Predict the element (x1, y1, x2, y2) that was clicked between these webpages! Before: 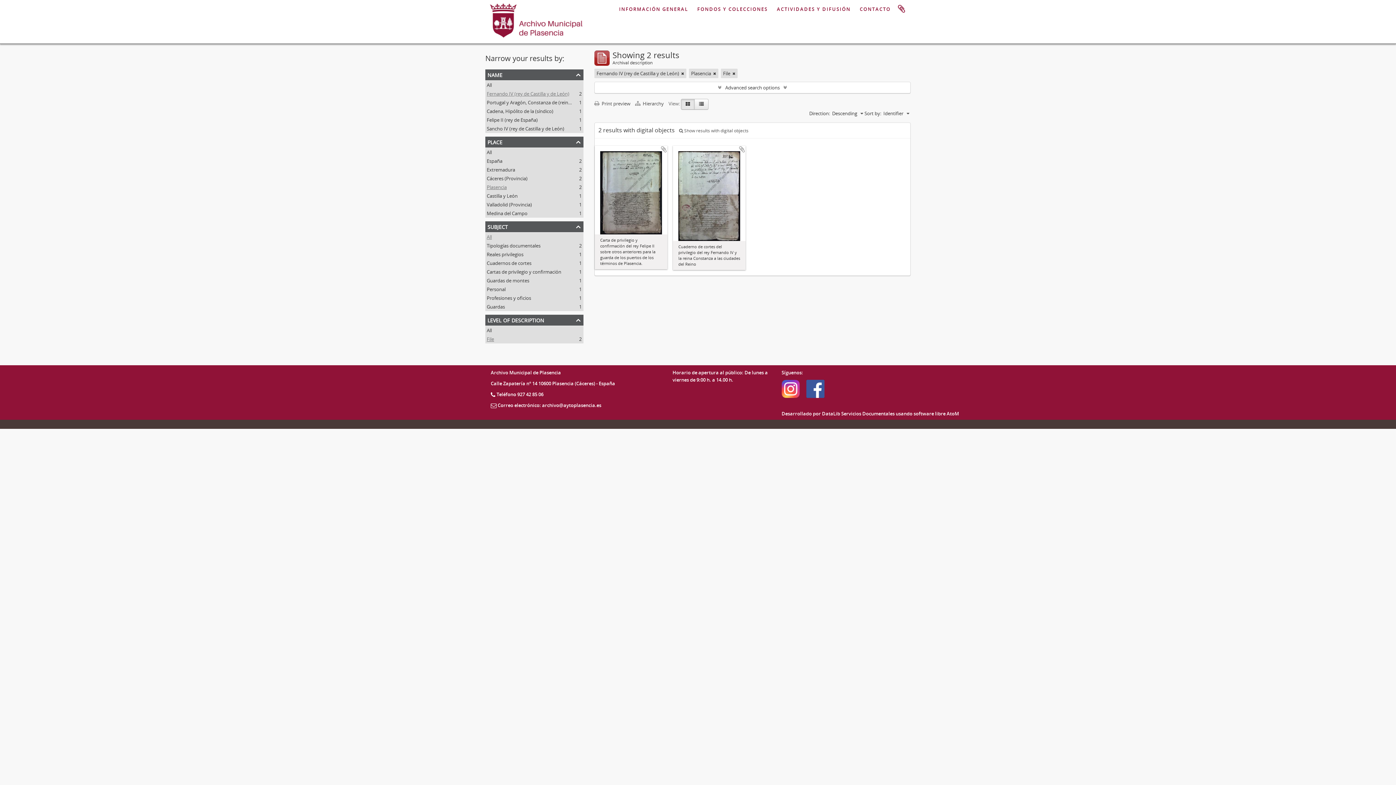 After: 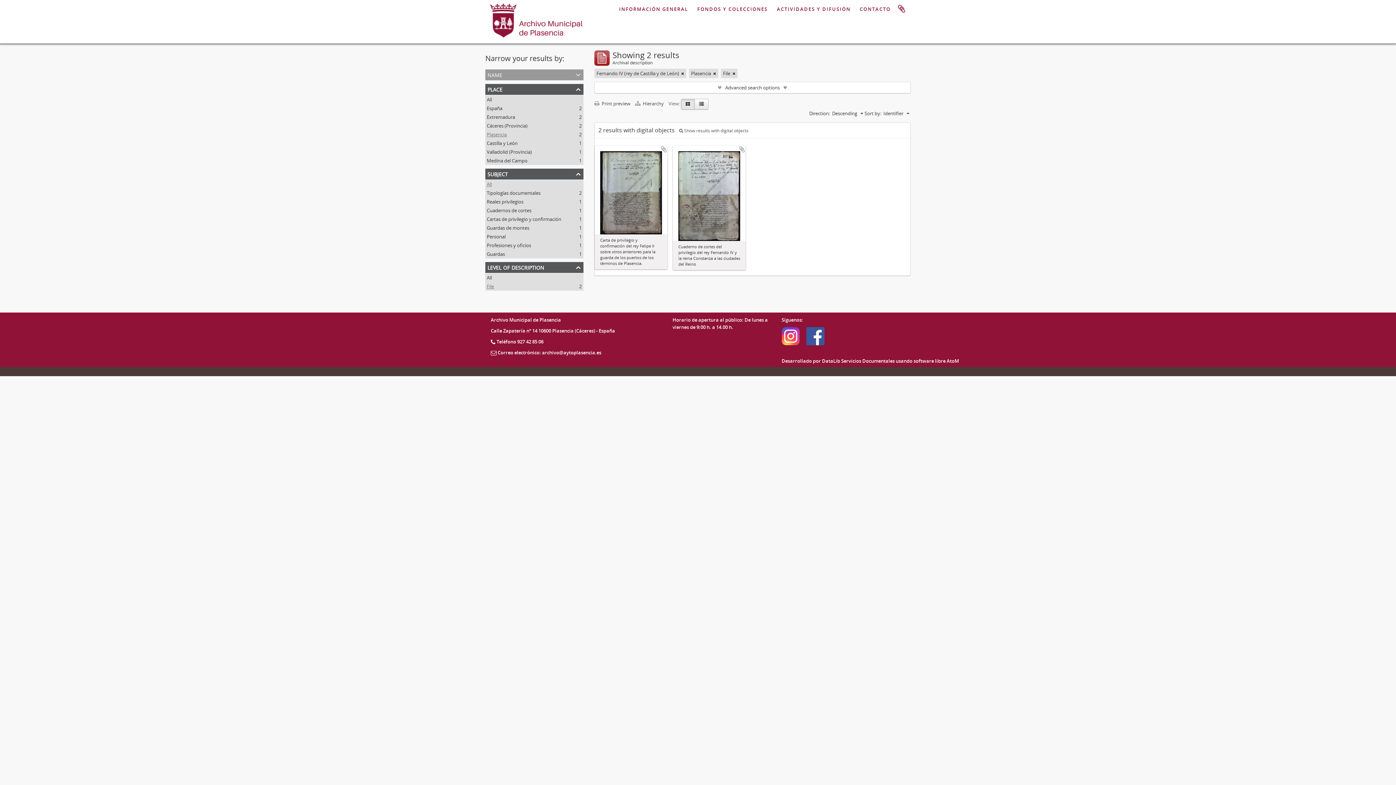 Action: bbox: (485, 69, 583, 80) label: name